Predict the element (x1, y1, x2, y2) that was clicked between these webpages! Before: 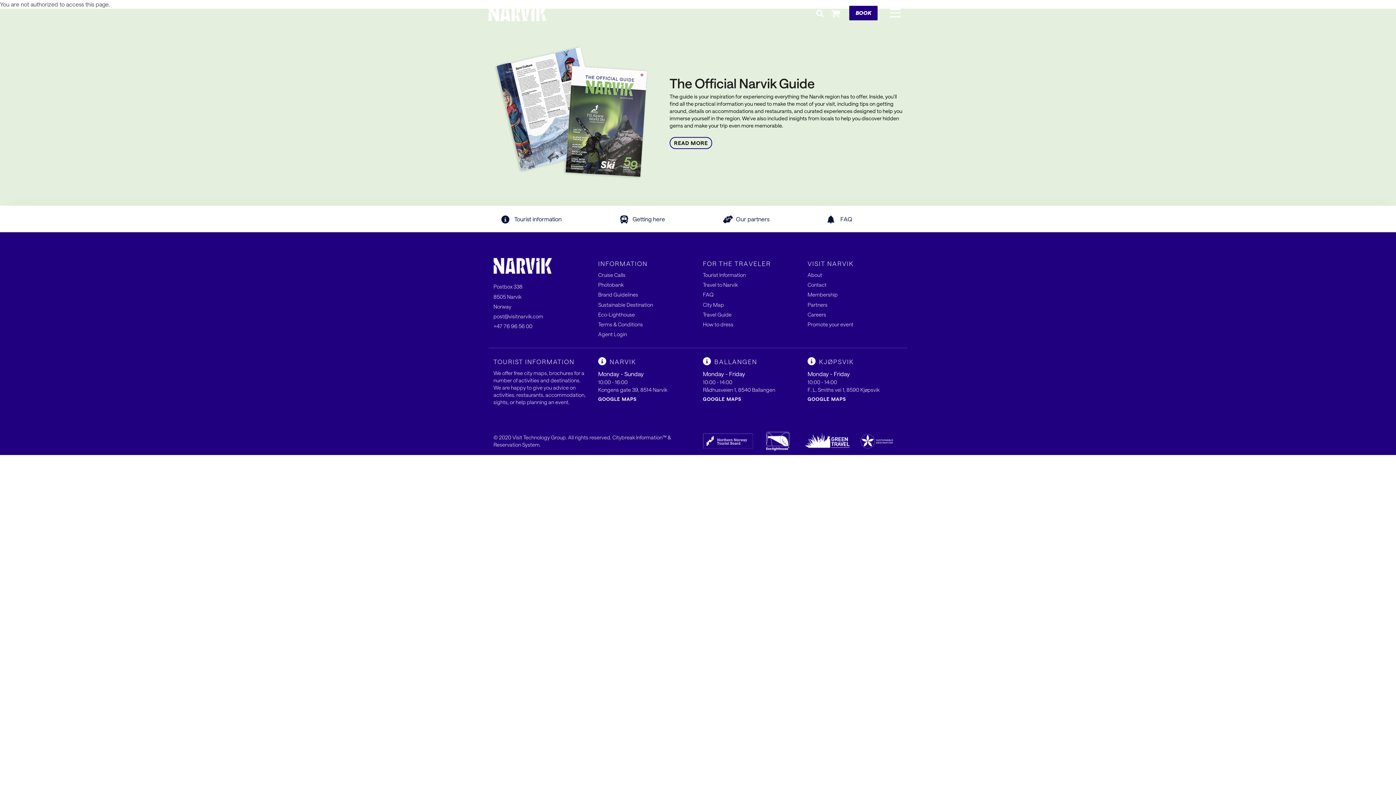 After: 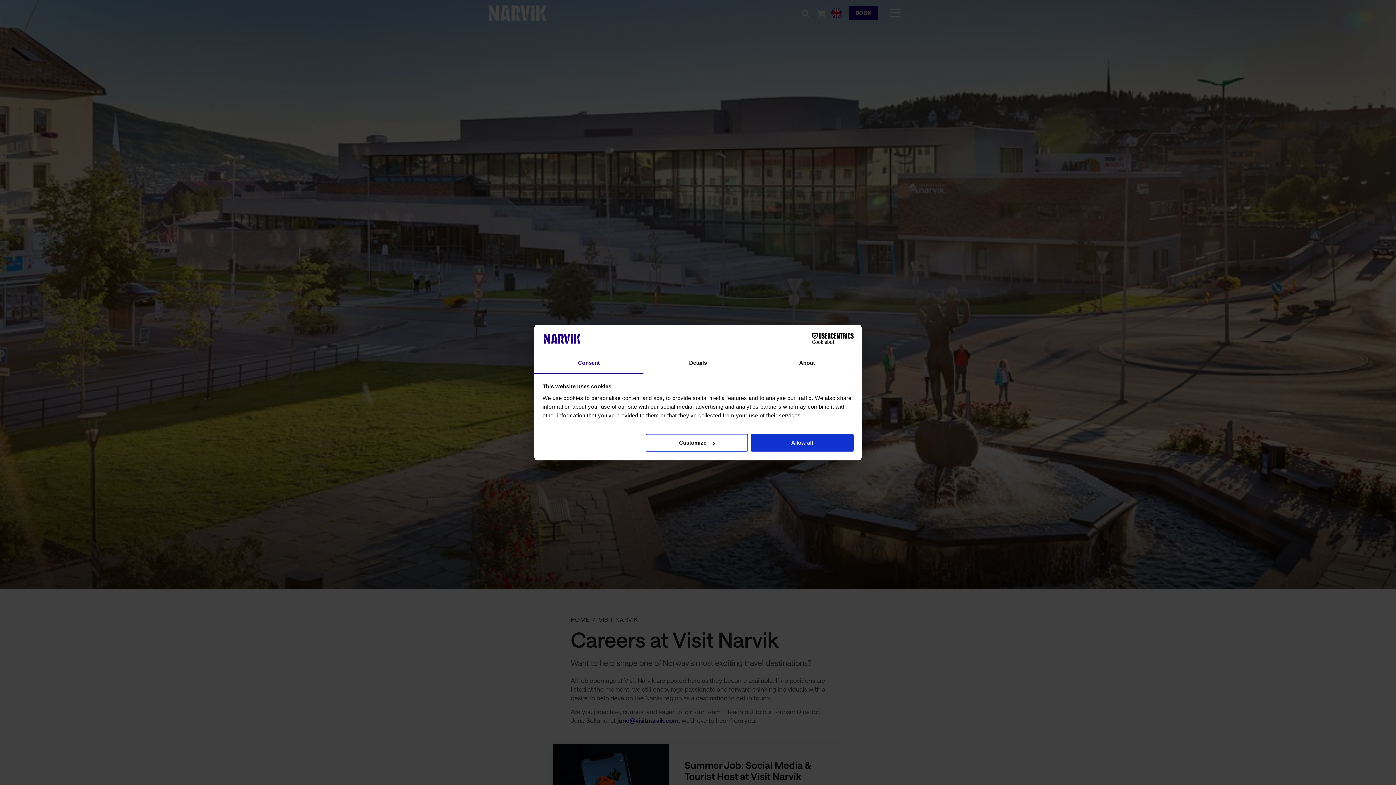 Action: label: Careers bbox: (807, 311, 826, 317)